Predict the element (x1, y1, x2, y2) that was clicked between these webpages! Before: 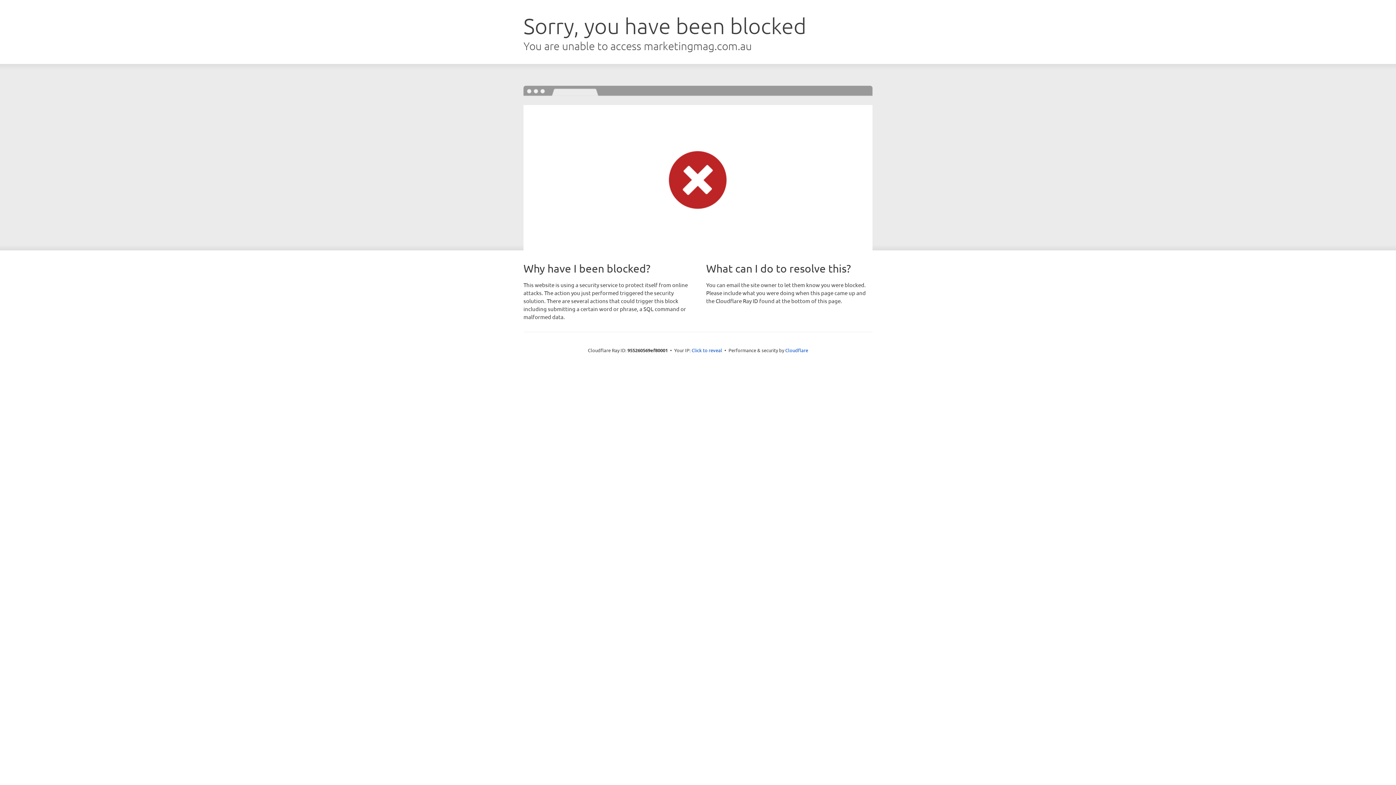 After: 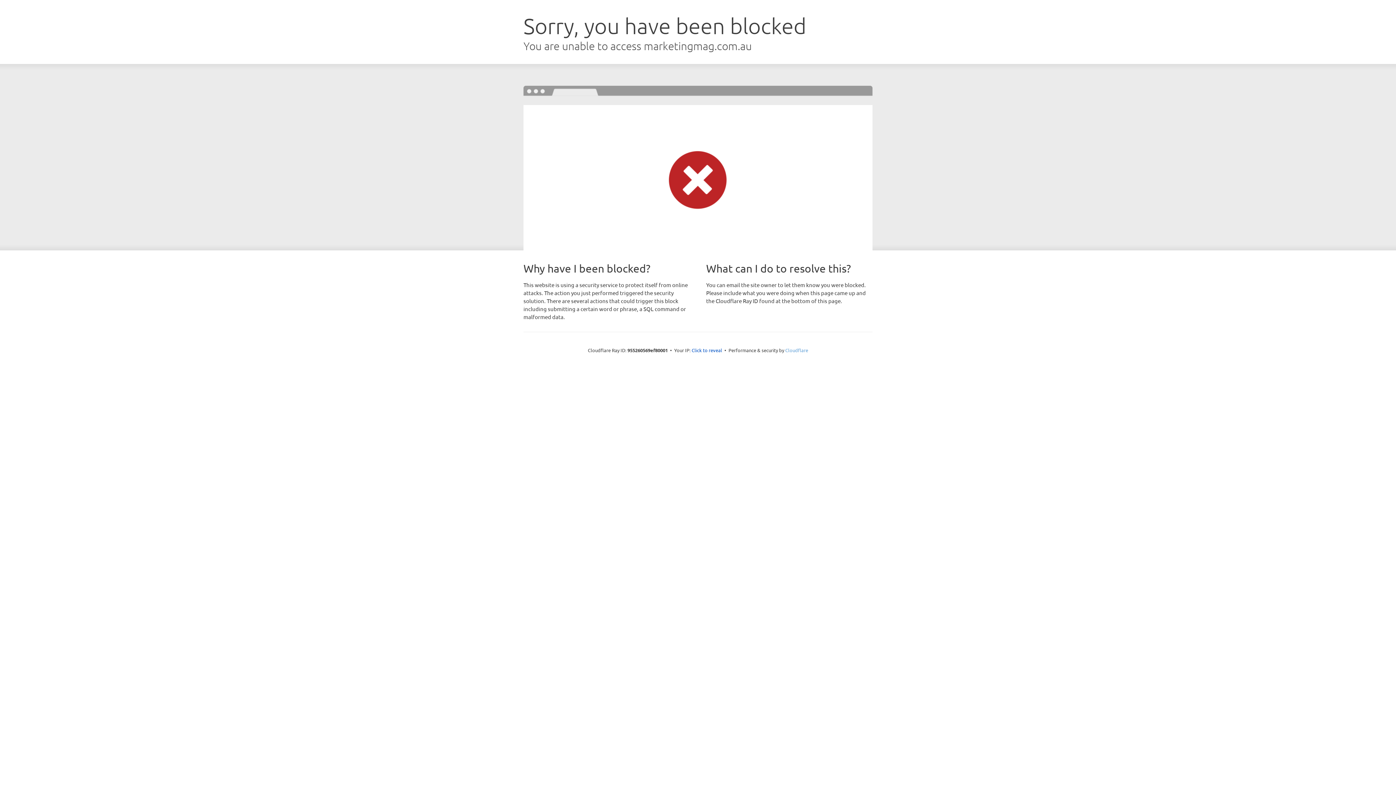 Action: bbox: (785, 347, 808, 353) label: Cloudflare